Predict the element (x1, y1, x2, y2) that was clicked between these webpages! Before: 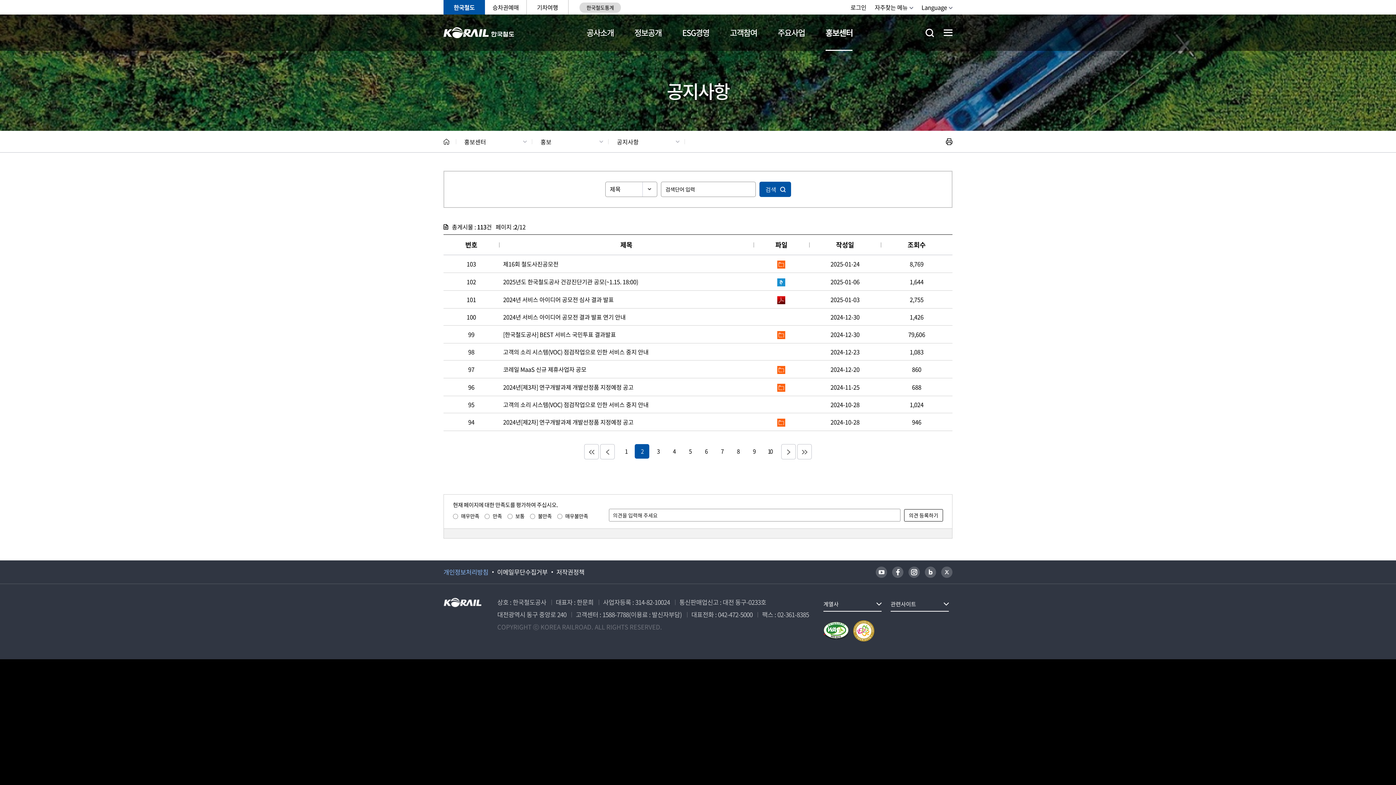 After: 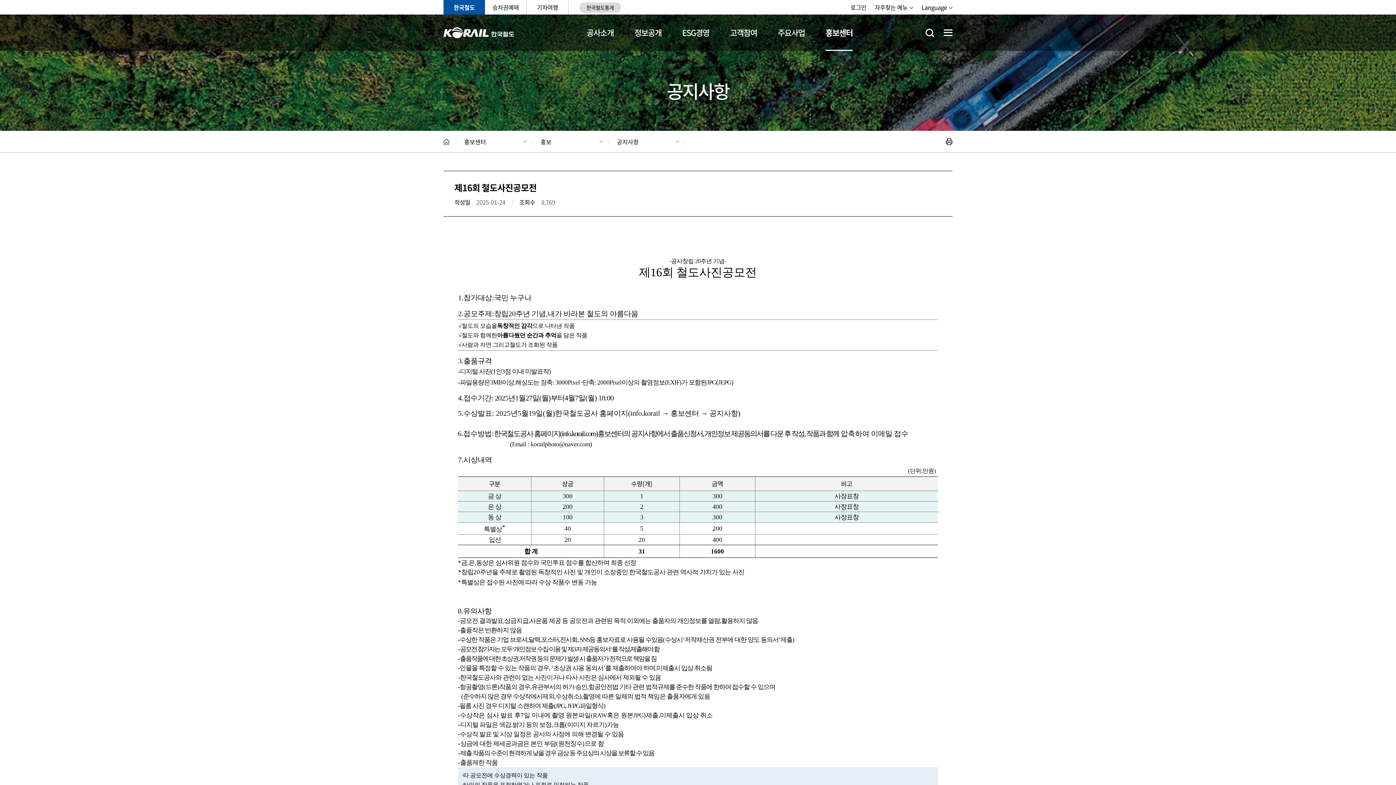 Action: label: 제16회 철도사진공모전 bbox: (503, 259, 558, 268)